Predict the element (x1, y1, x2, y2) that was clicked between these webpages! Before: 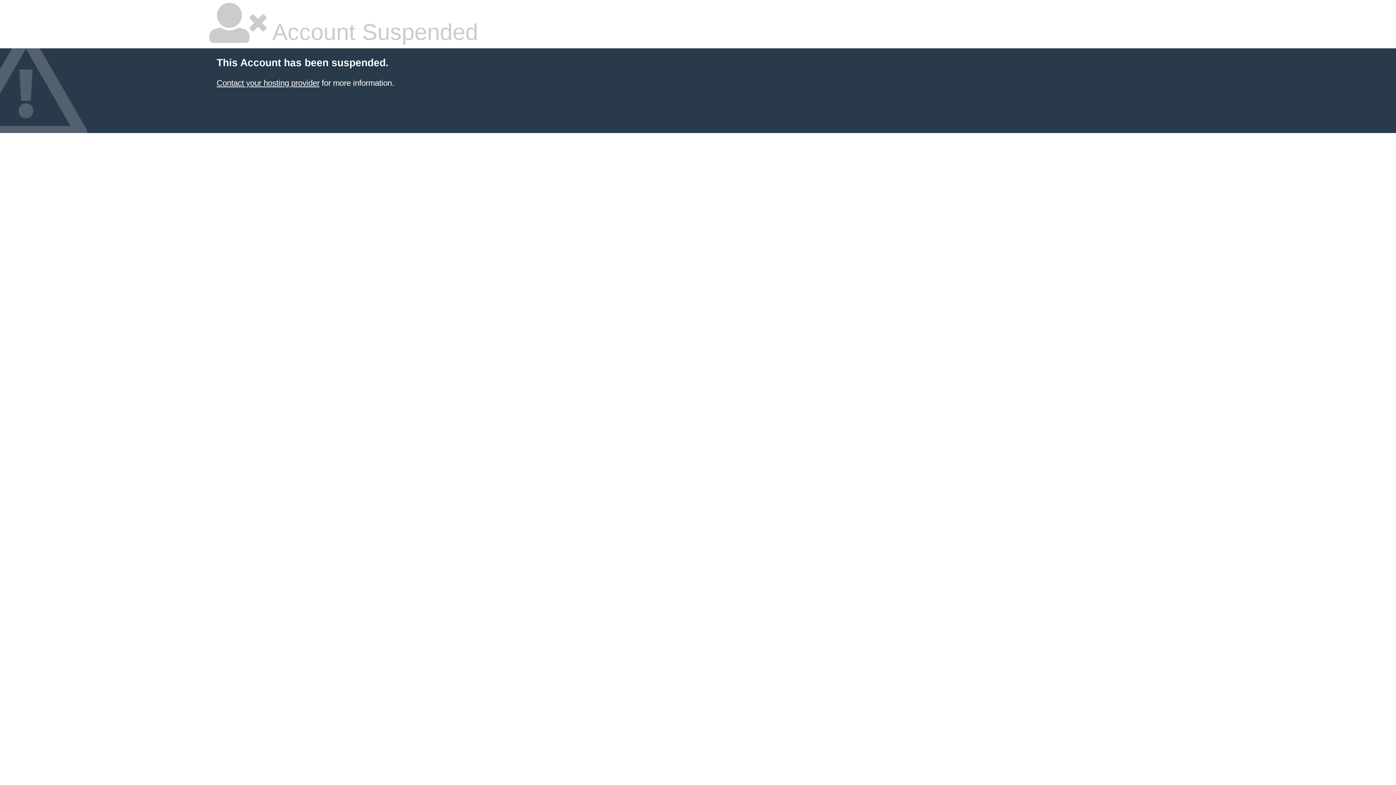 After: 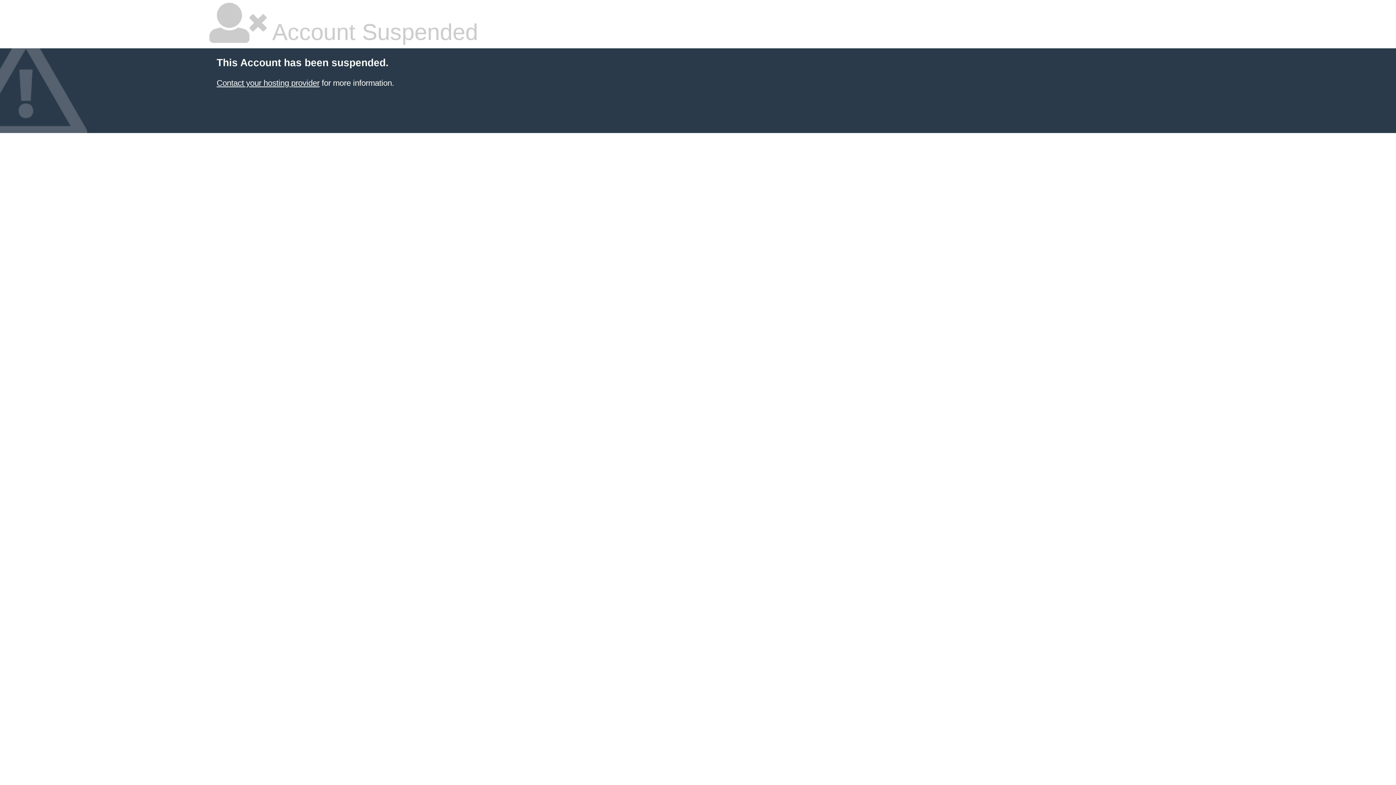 Action: bbox: (216, 78, 319, 87) label: Contact your hosting provider